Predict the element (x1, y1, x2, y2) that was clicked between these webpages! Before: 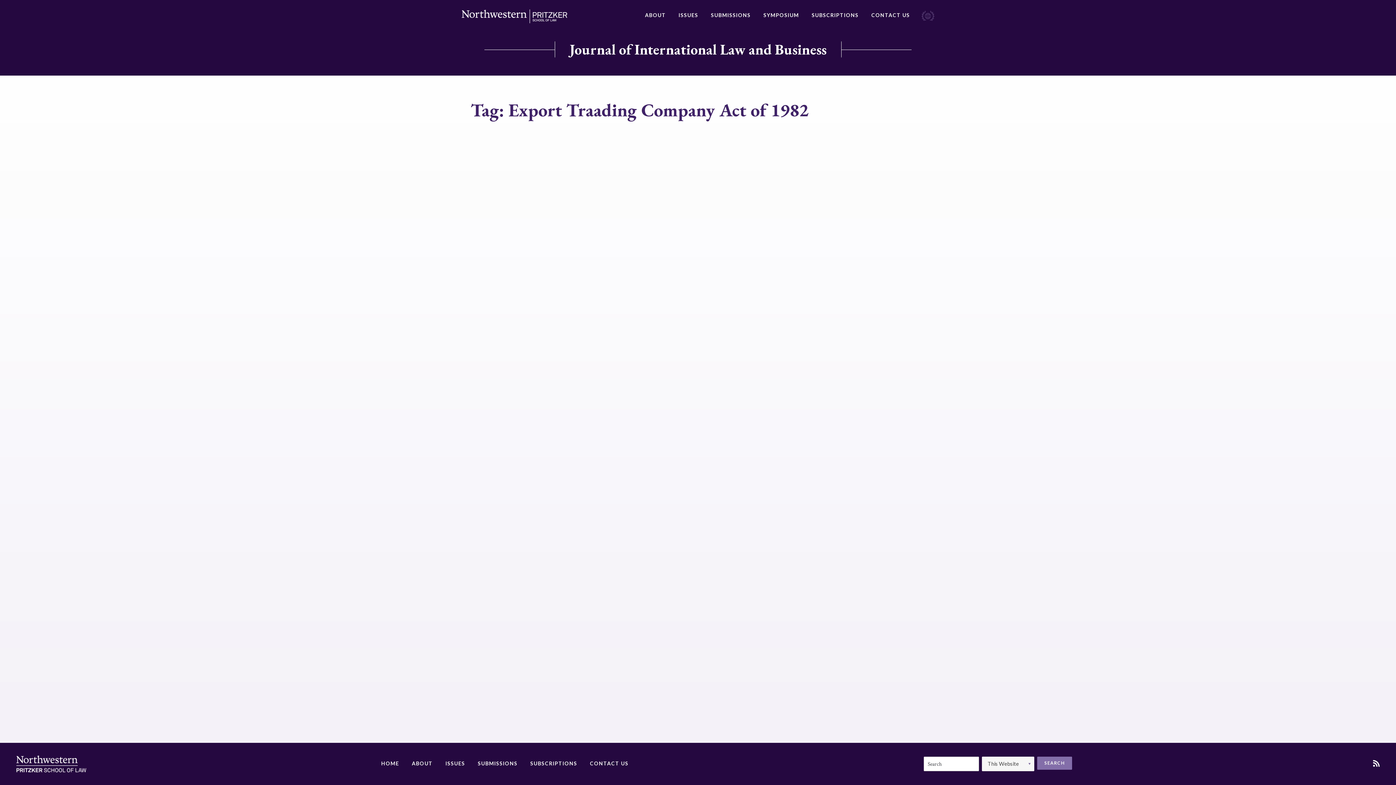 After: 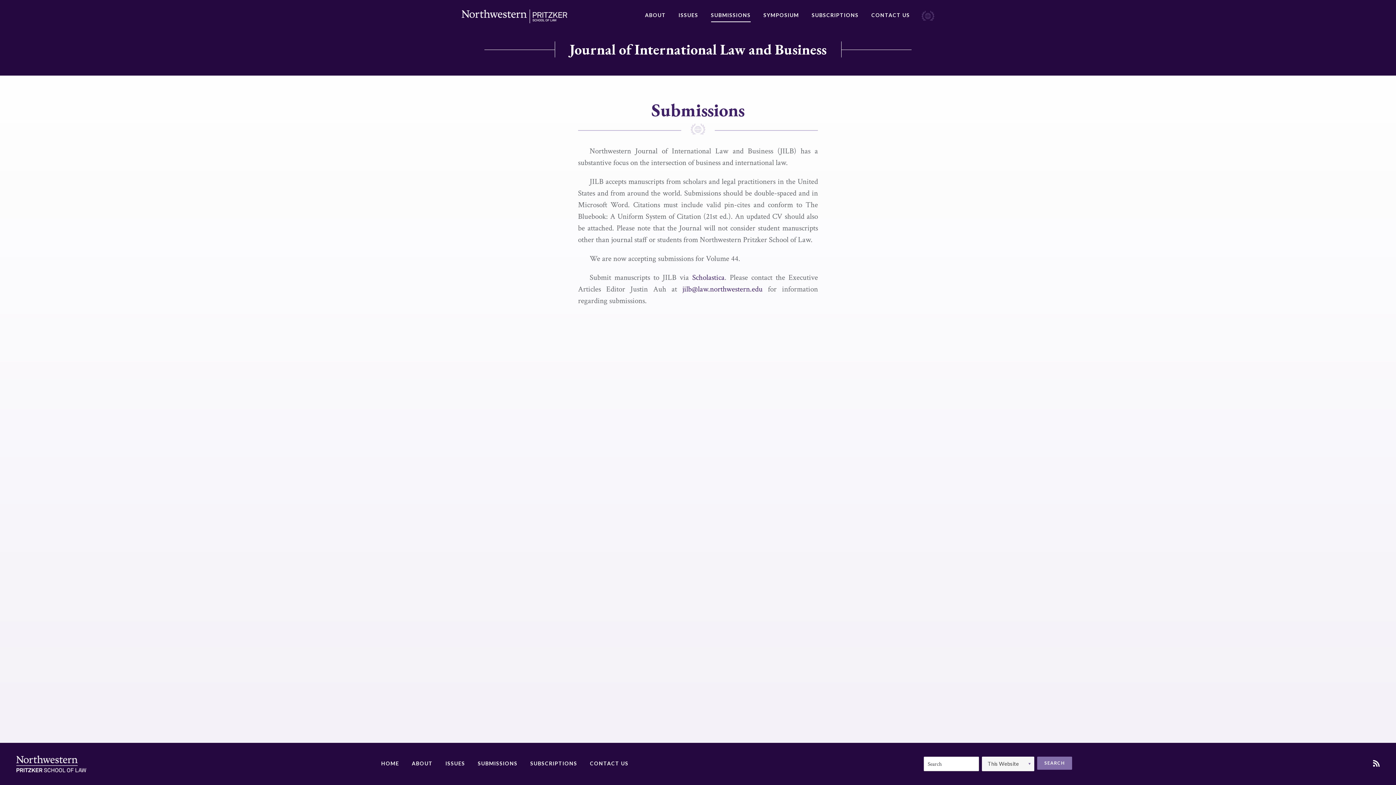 Action: label: SUBMISSIONS bbox: (711, 9, 750, 22)